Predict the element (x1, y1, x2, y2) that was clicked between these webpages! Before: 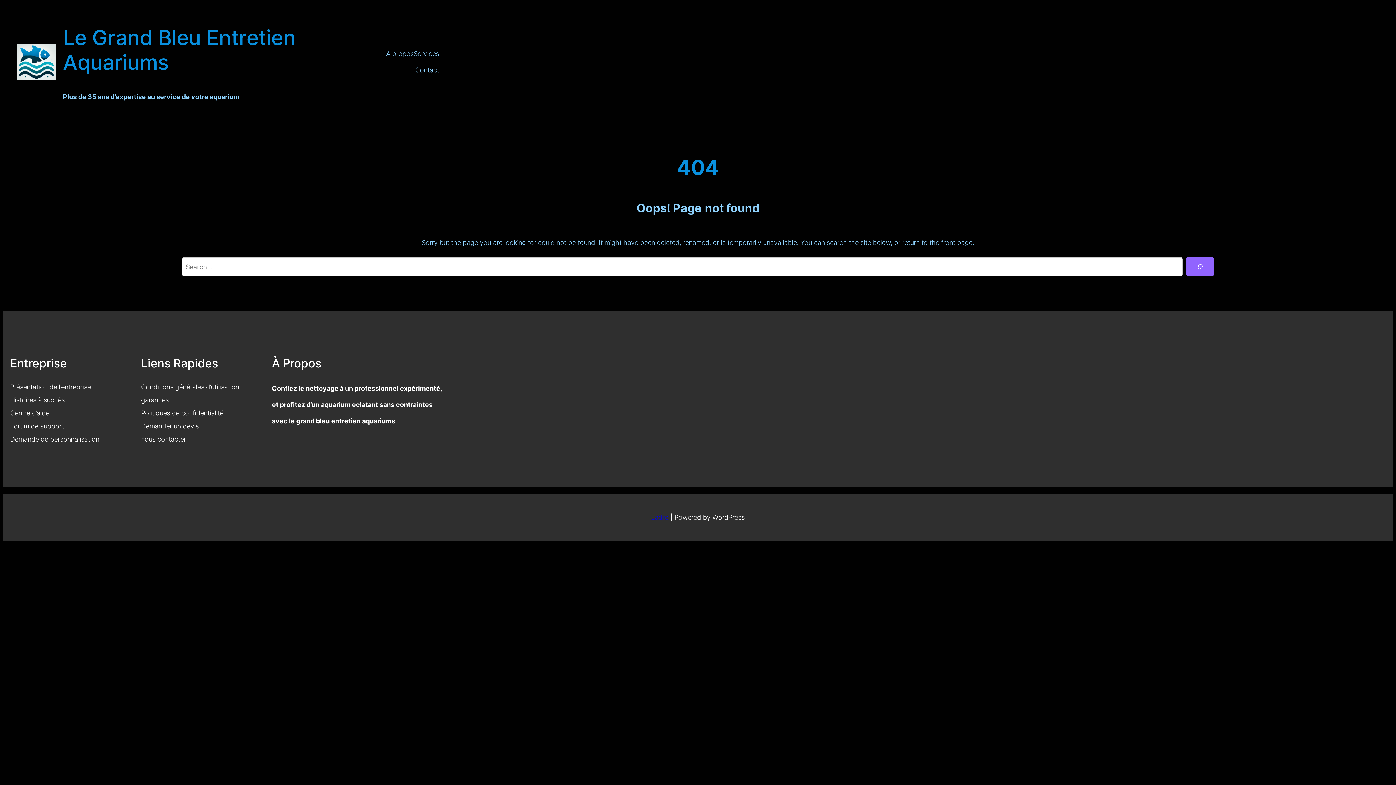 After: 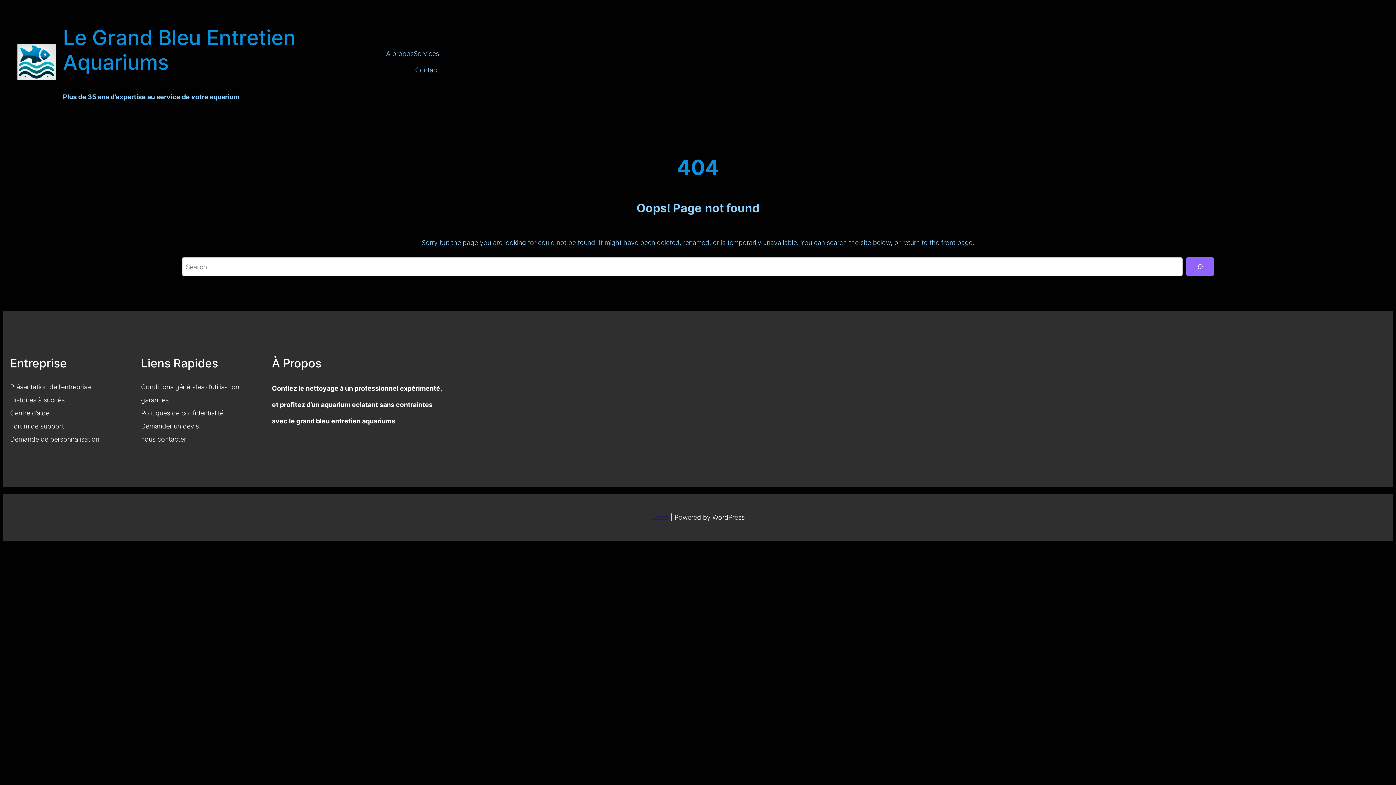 Action: bbox: (10, 409, 49, 417) label: Centre d’aide